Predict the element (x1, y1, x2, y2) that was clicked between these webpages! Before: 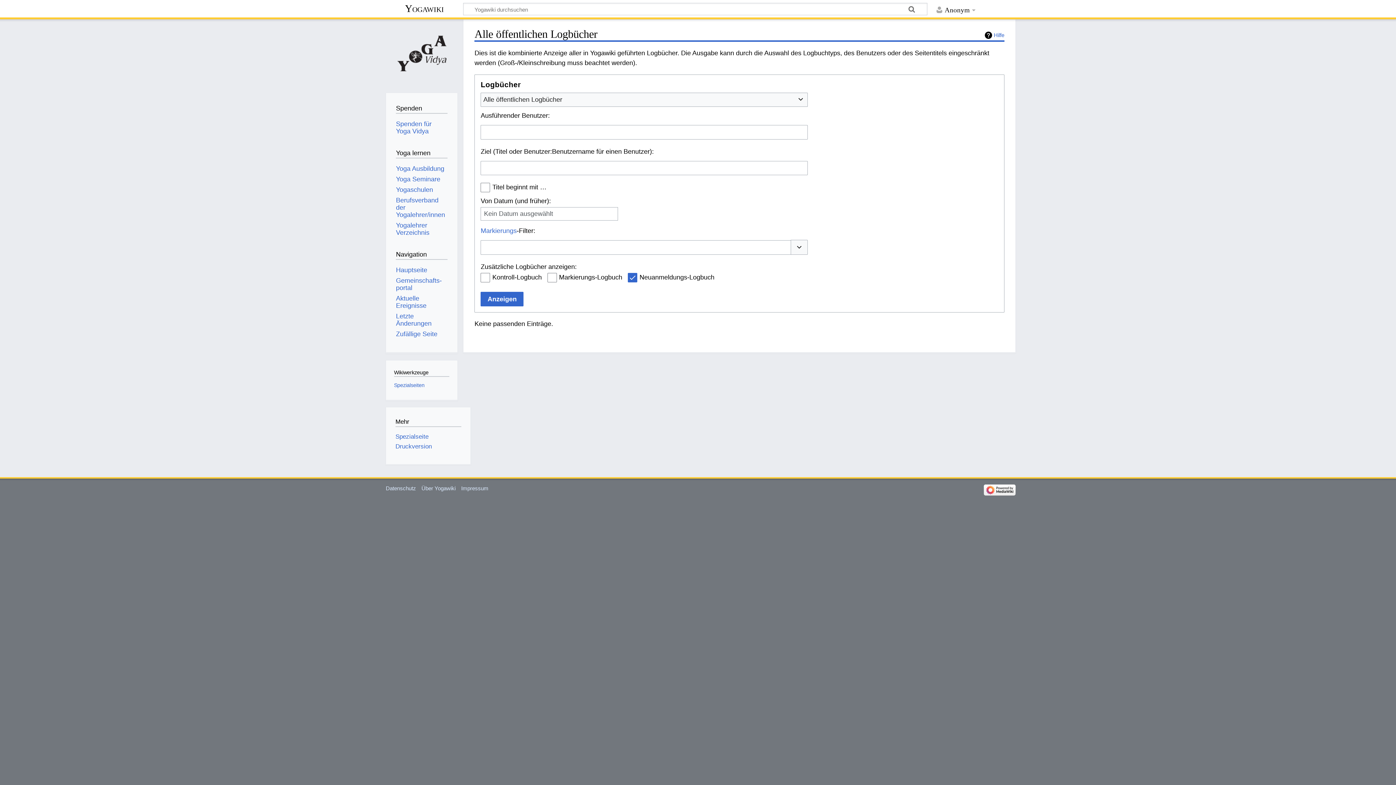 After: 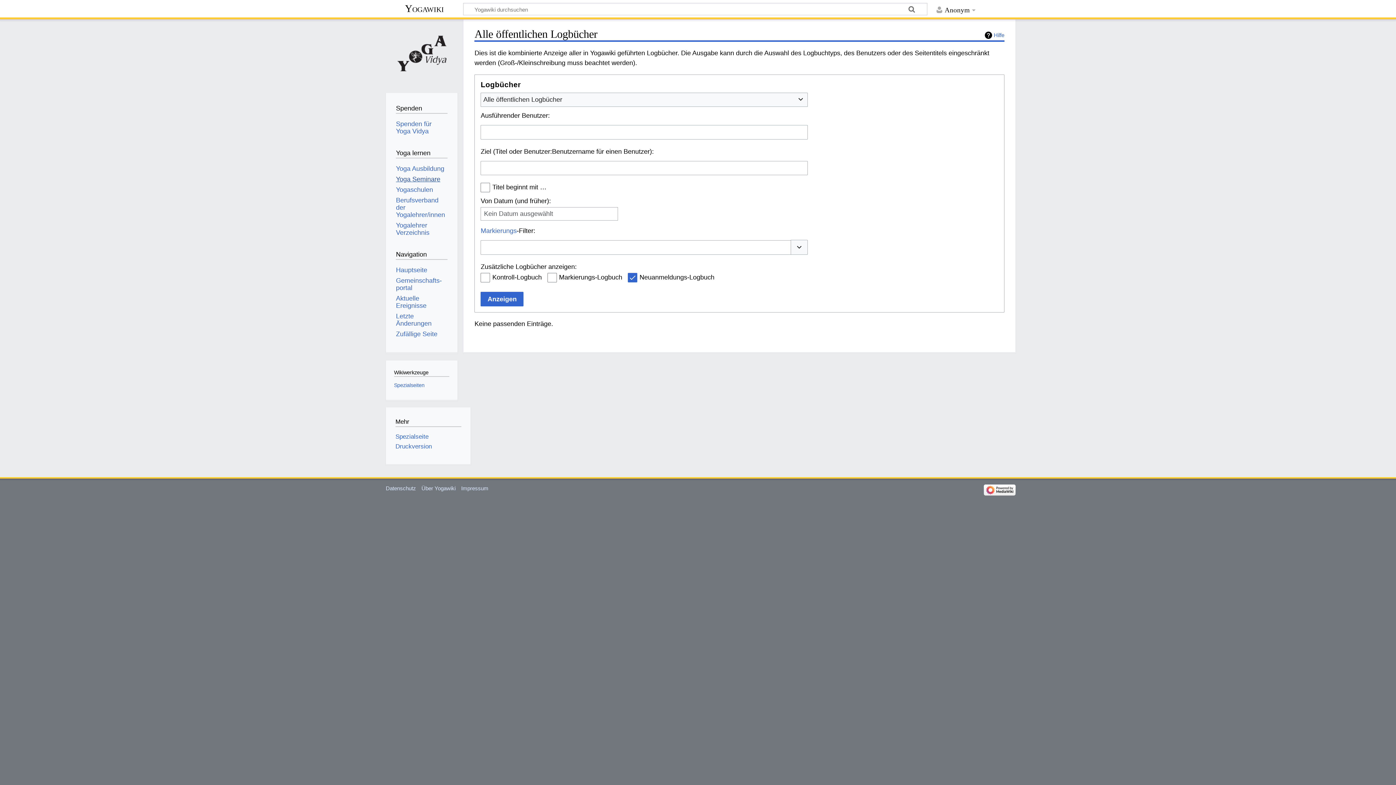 Action: bbox: (396, 175, 440, 182) label: Yoga Seminare